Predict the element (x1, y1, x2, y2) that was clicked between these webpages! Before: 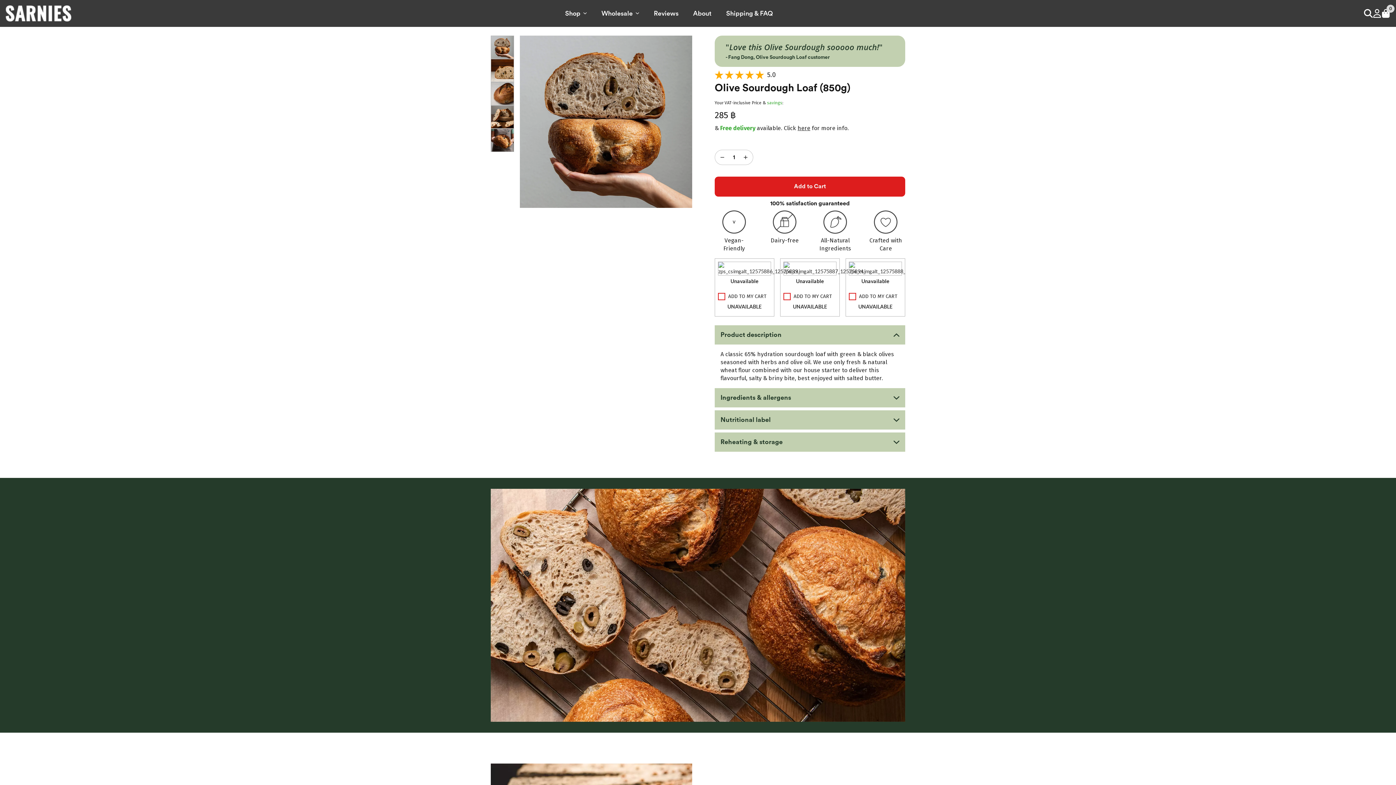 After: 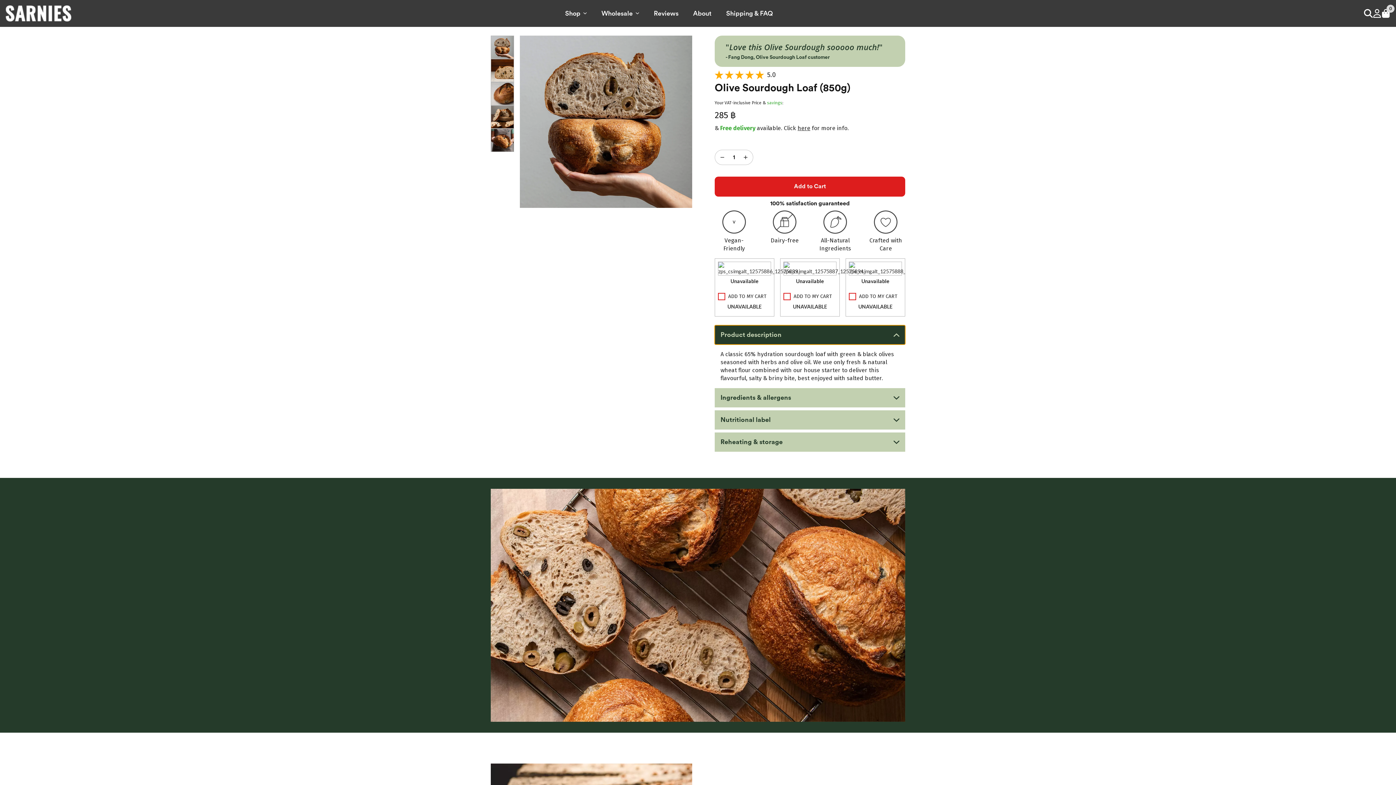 Action: label: Product description bbox: (714, 325, 905, 344)